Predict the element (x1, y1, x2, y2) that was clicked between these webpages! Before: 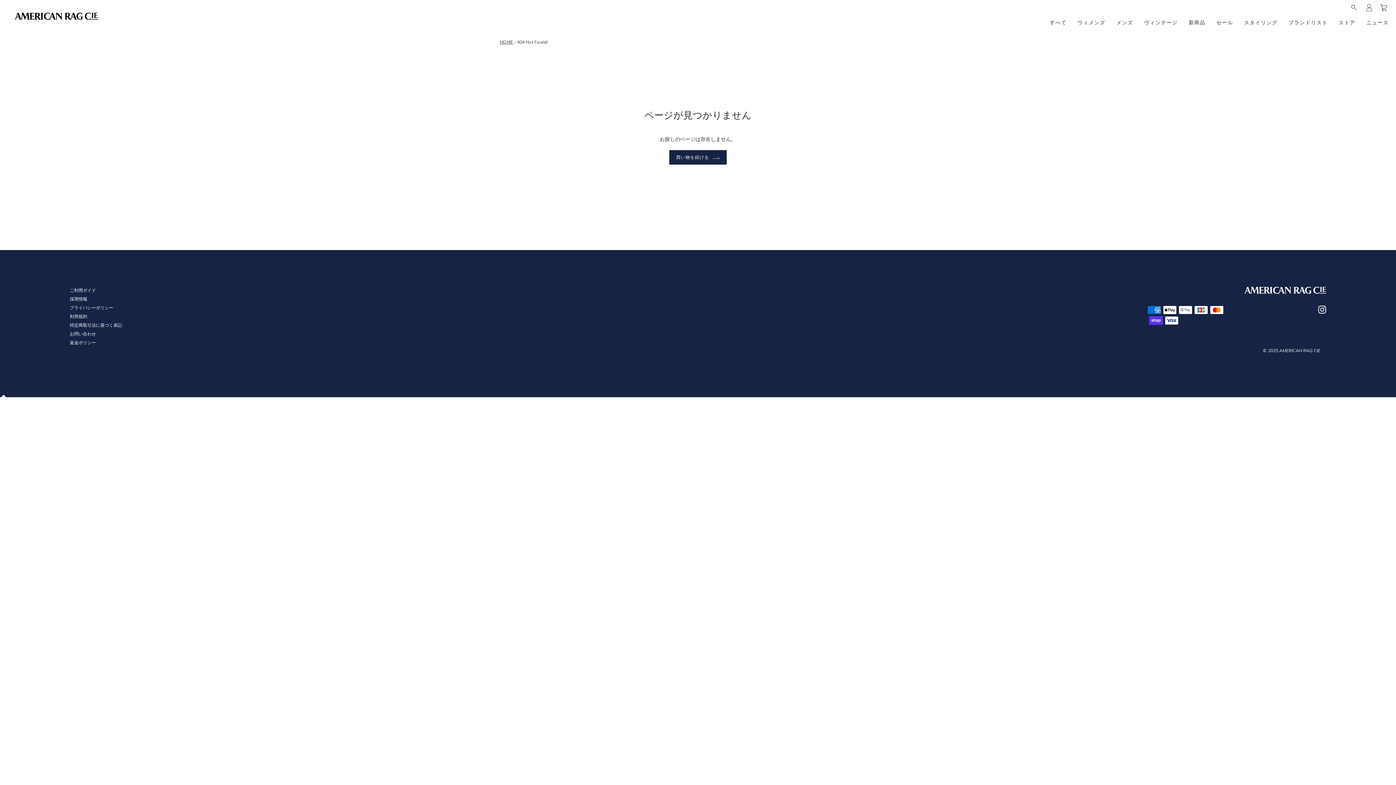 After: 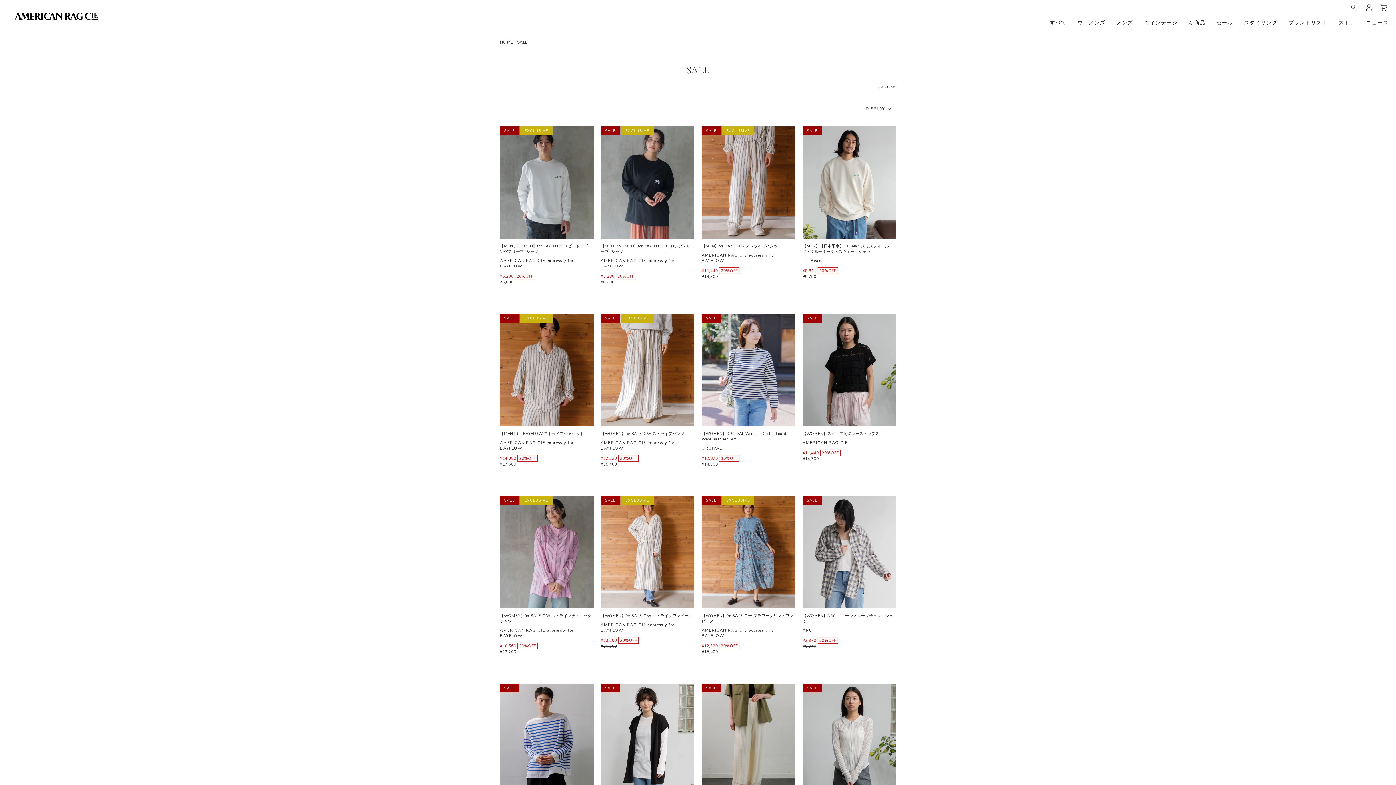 Action: label: セール bbox: (1213, 14, 1237, 31)